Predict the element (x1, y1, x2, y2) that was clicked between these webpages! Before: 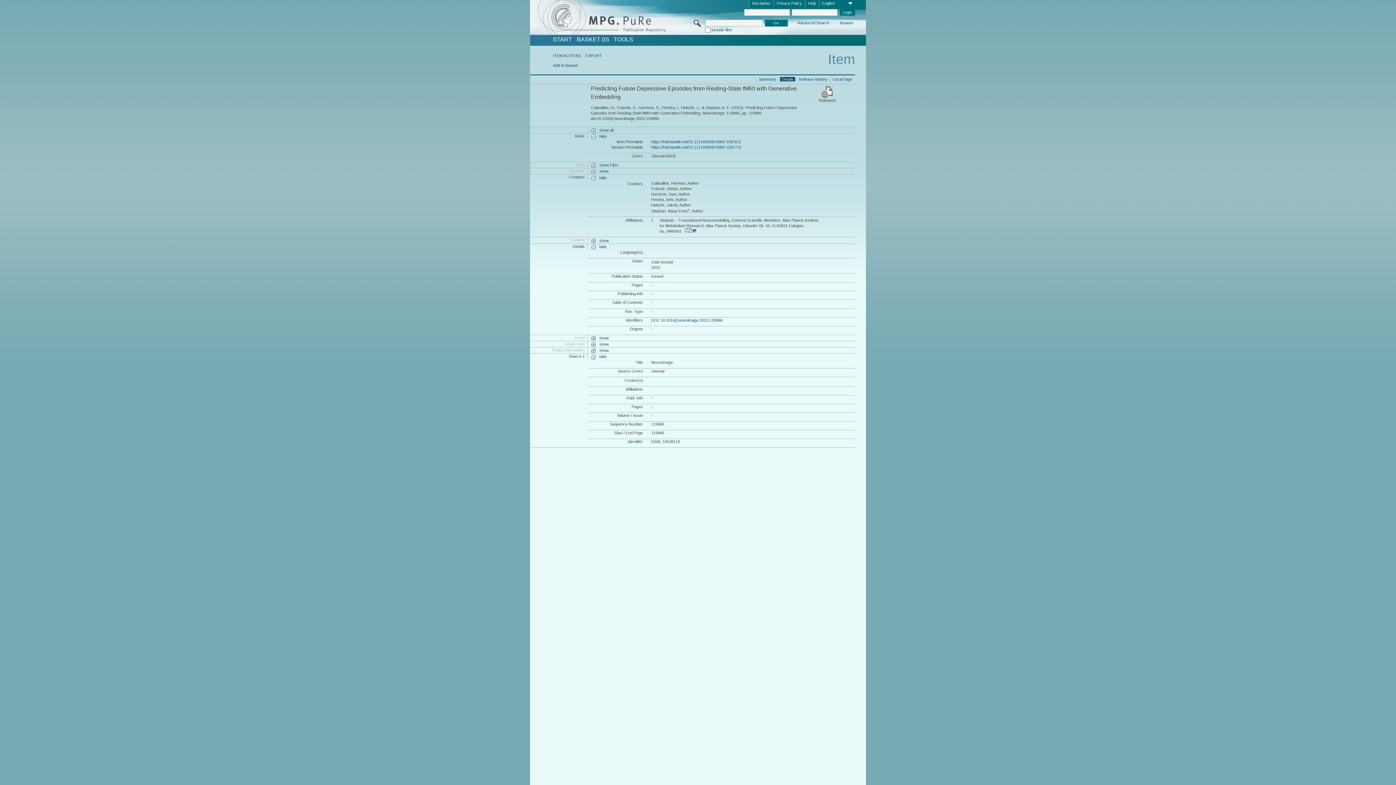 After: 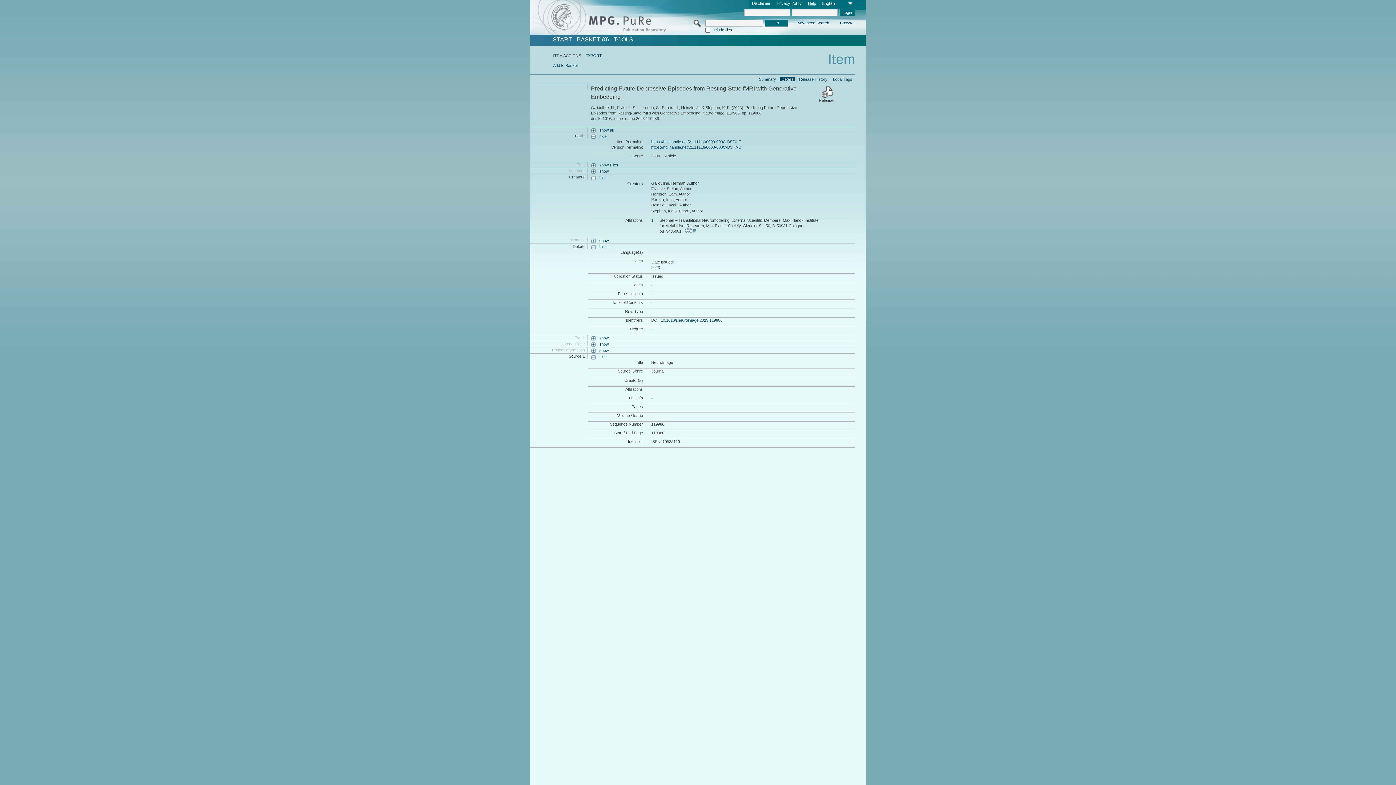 Action: bbox: (805, 0, 819, 7) label: Help